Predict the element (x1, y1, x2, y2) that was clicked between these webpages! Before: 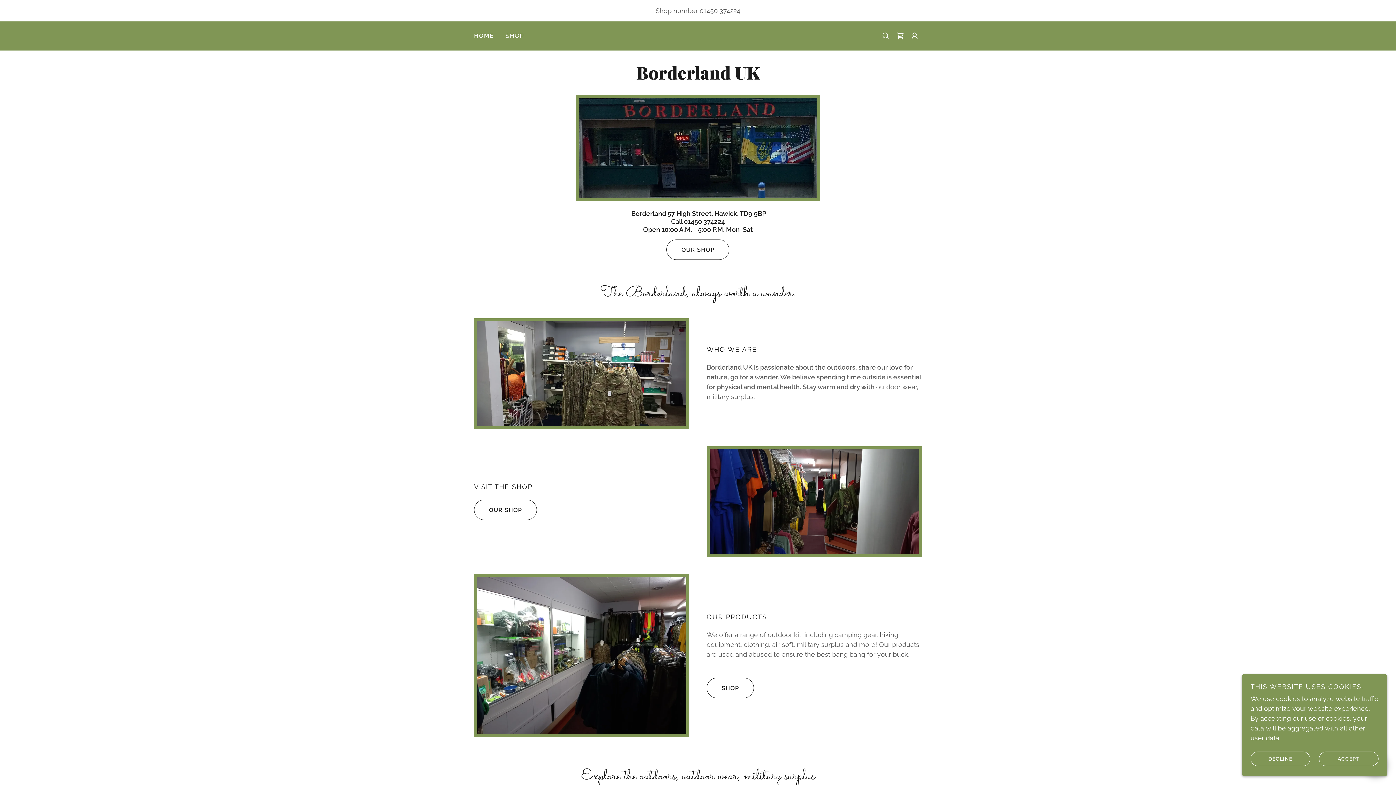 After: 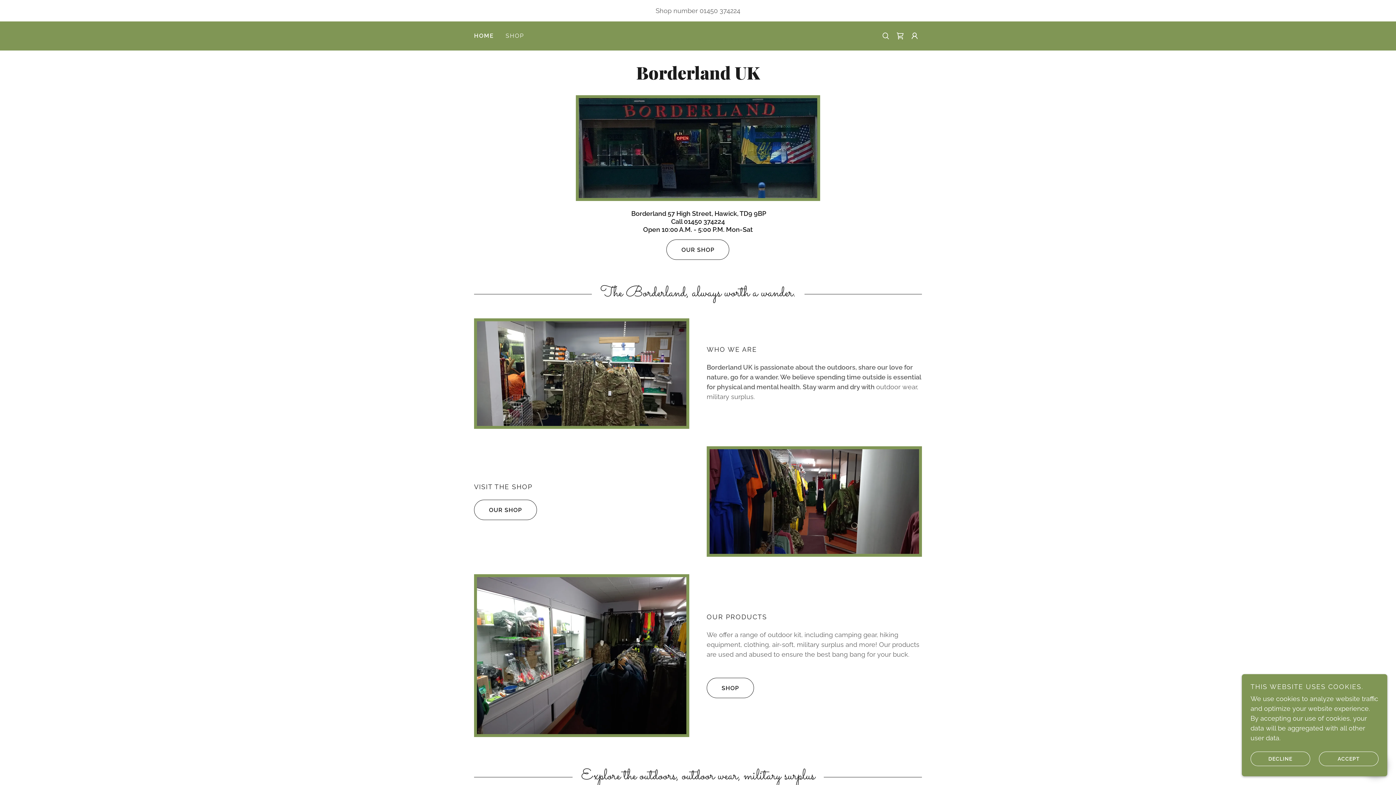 Action: bbox: (474, 31, 494, 40) label: HOME